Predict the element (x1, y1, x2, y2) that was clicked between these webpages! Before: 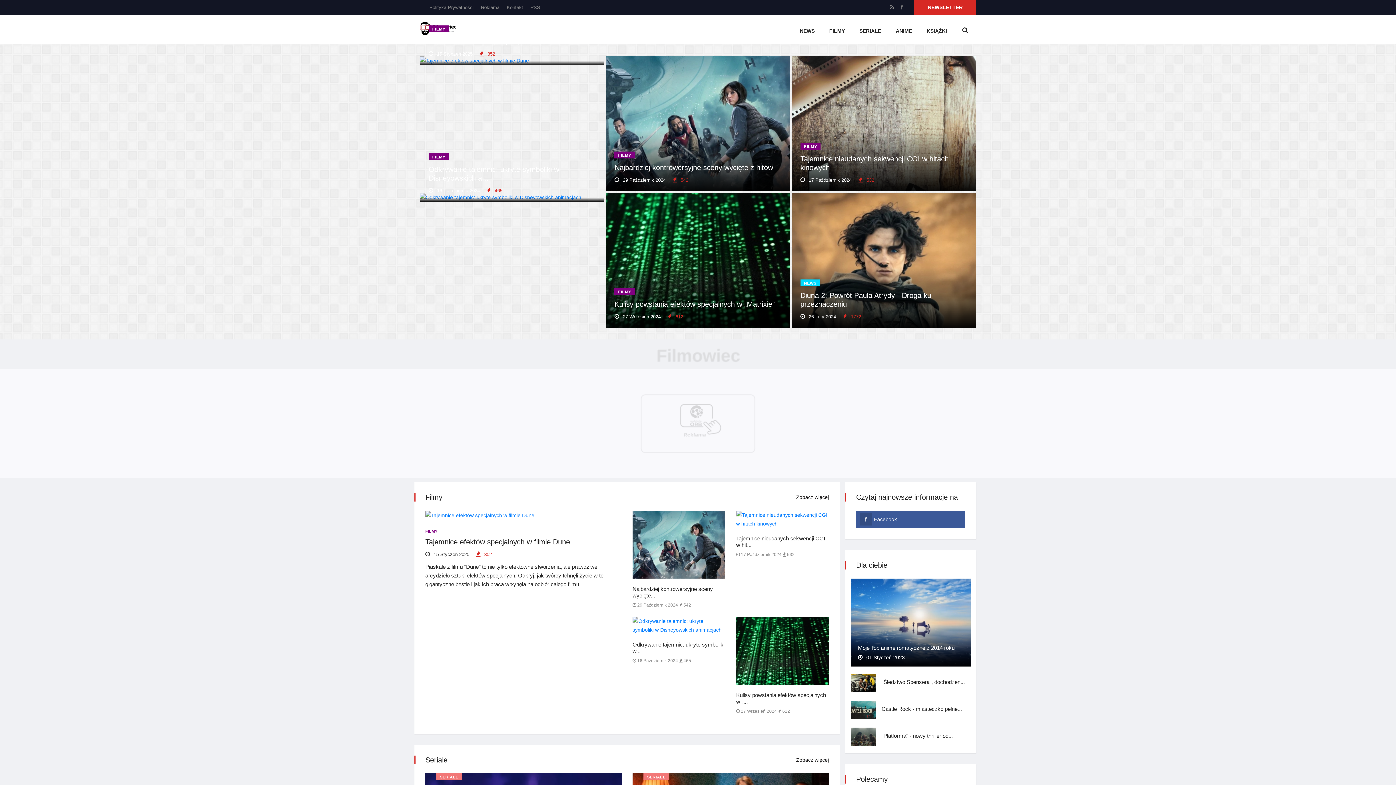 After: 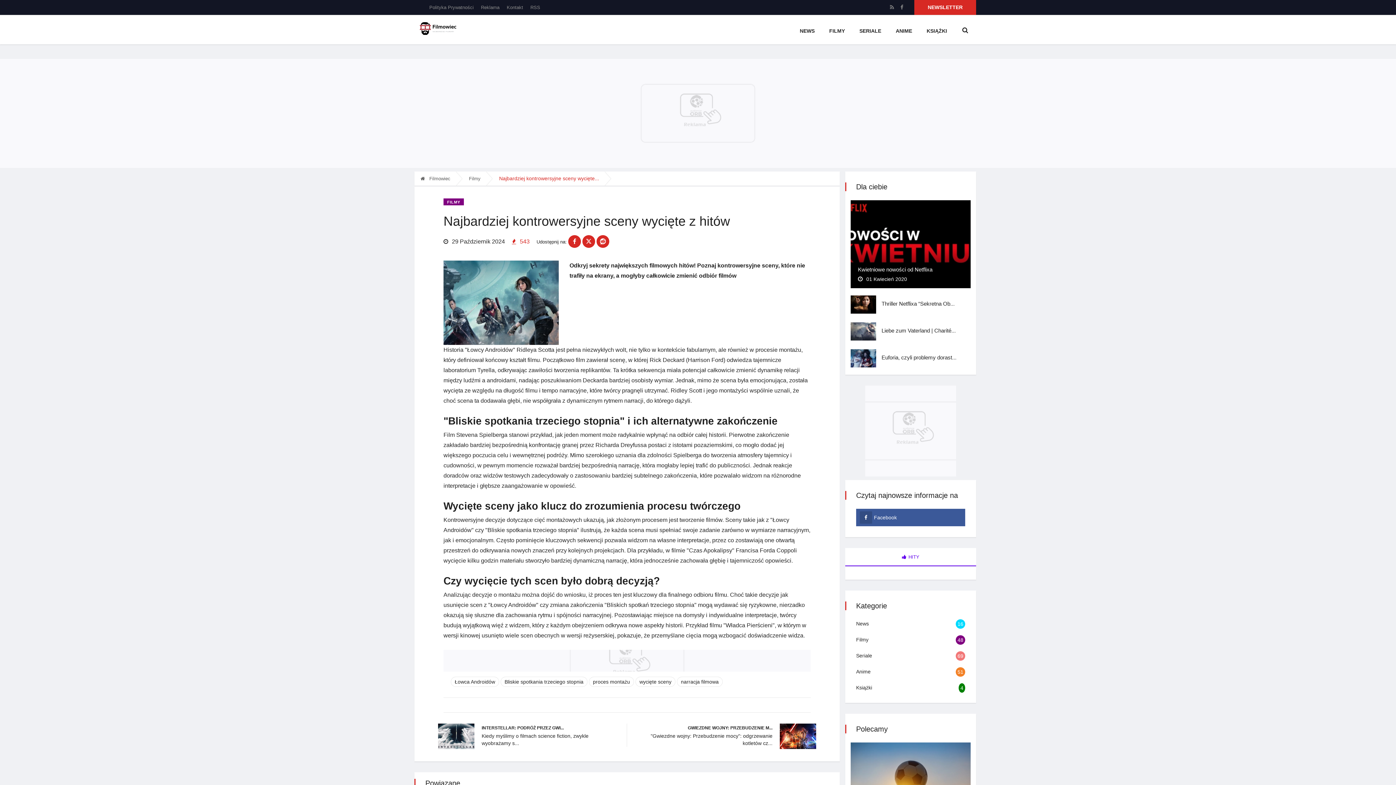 Action: label: Najbardziej kontrowersyjne sceny wycięte z hitów bbox: (614, 163, 773, 171)